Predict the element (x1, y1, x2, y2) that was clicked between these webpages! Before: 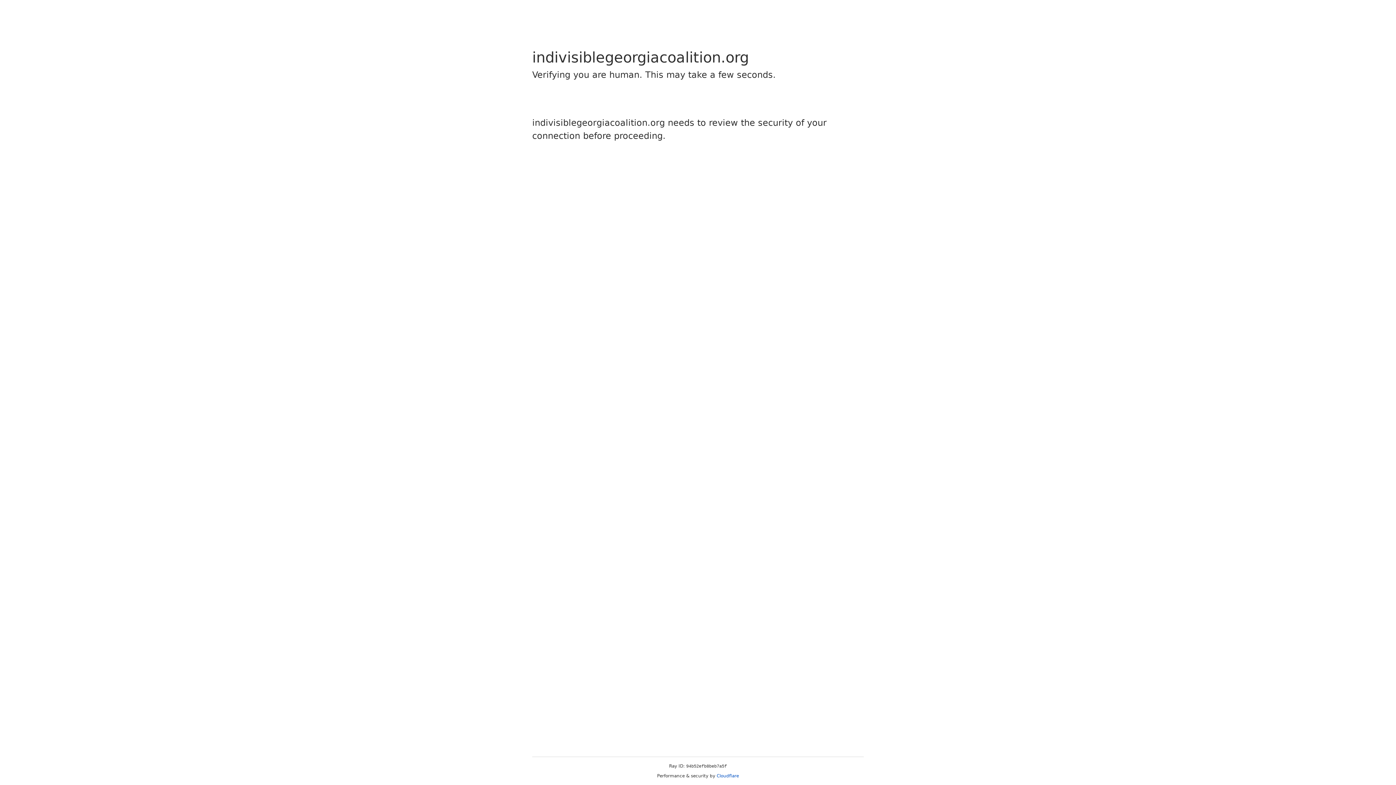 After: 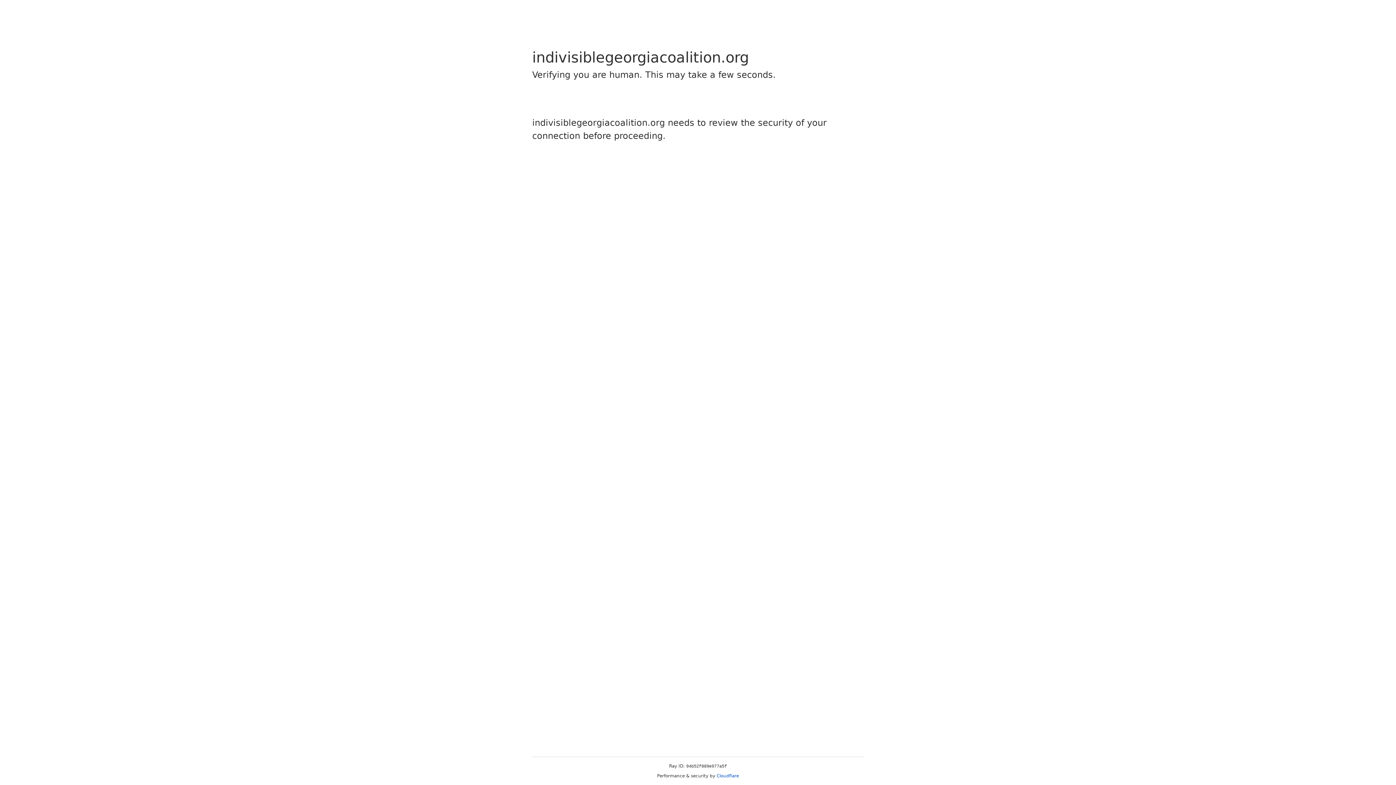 Action: bbox: (716, 773, 739, 778) label: Cloudflare